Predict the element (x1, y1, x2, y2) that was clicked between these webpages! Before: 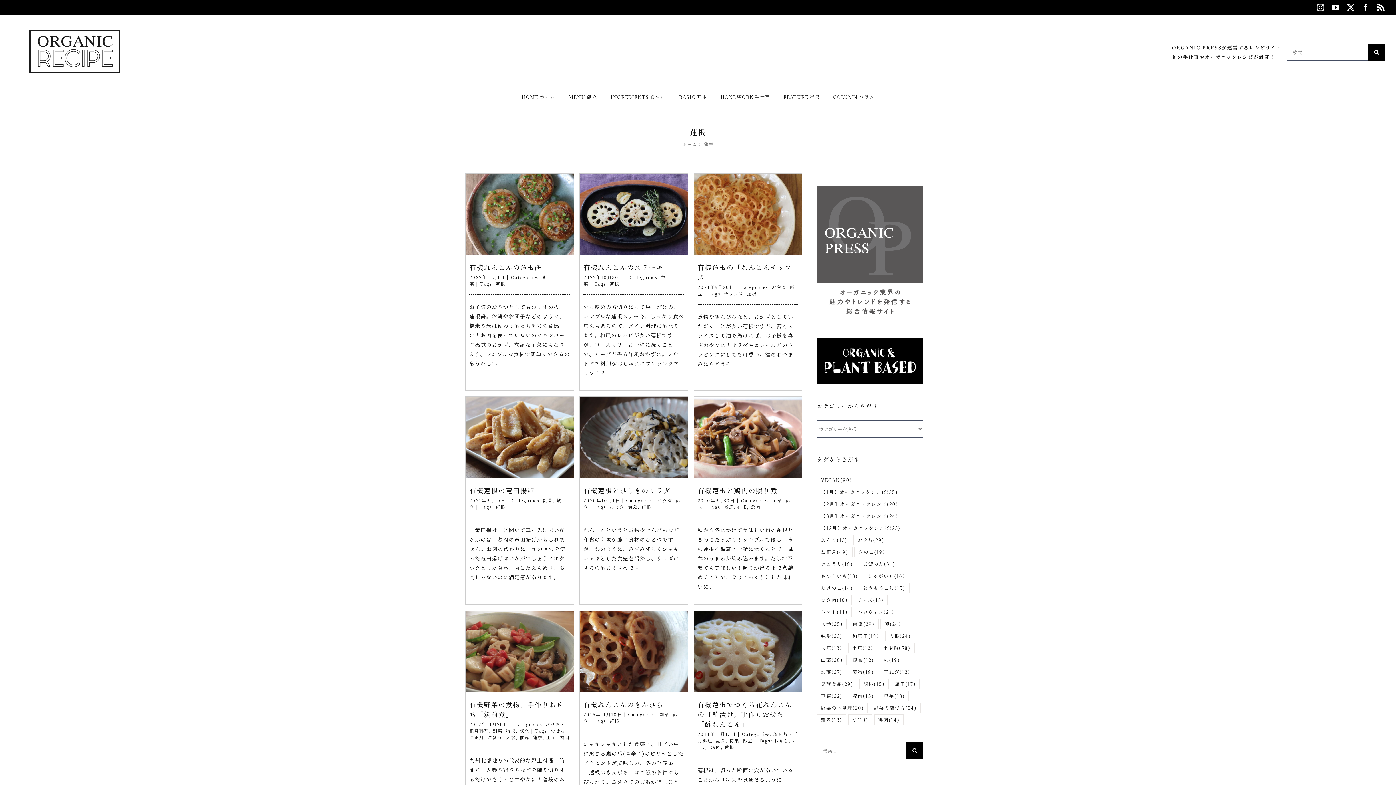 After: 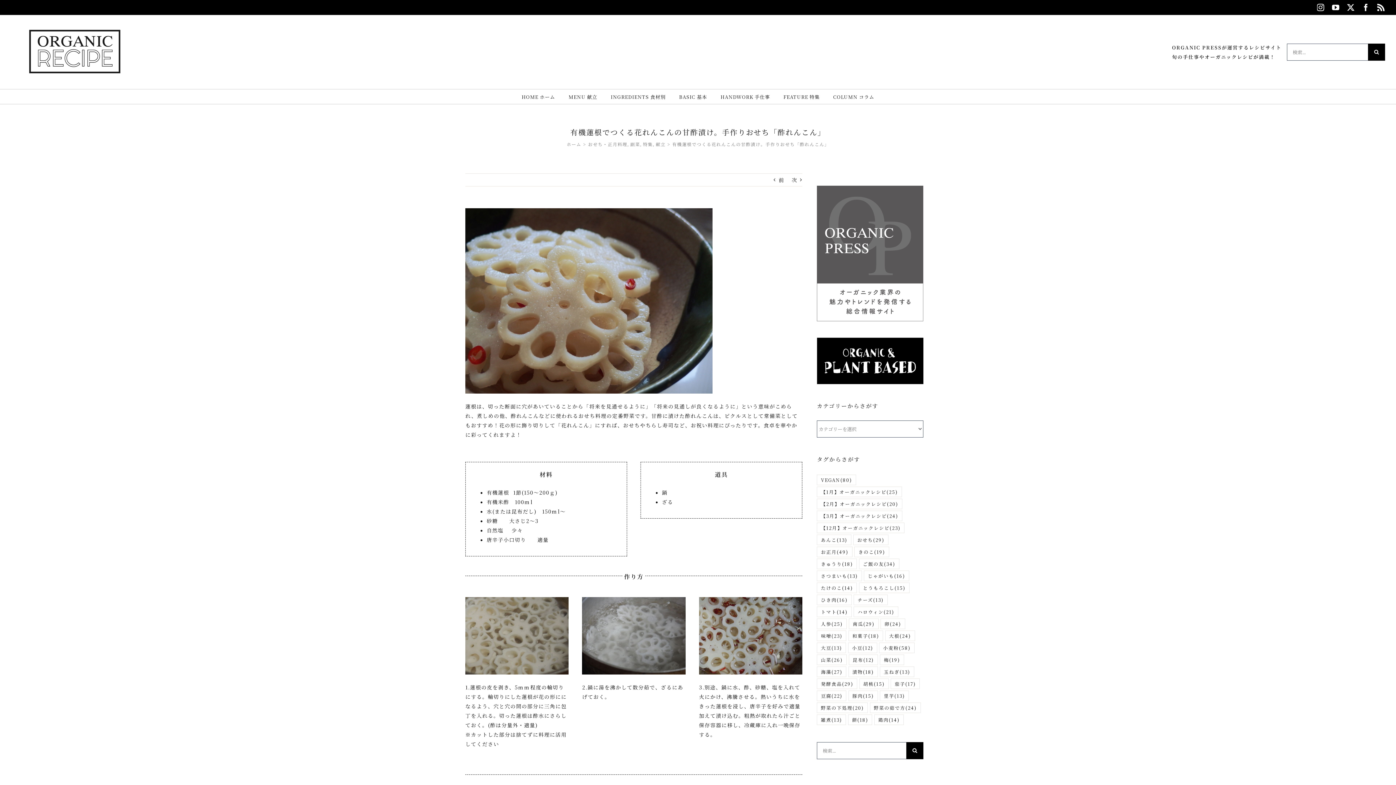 Action: label: 有機蓮根でつくる花れんこんの甘酢漬け。手作りおせち「酢れんこん」 bbox: (694, 611, 802, 692)